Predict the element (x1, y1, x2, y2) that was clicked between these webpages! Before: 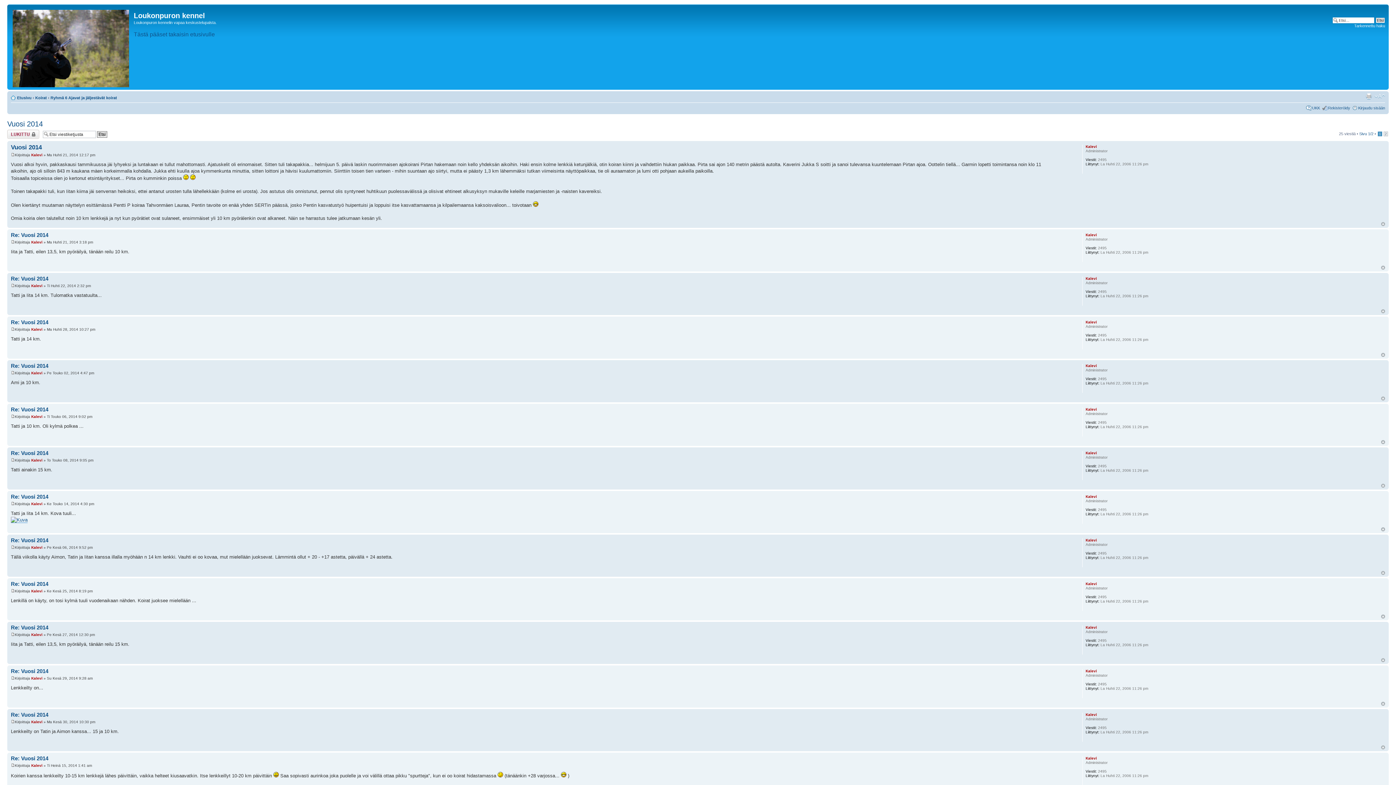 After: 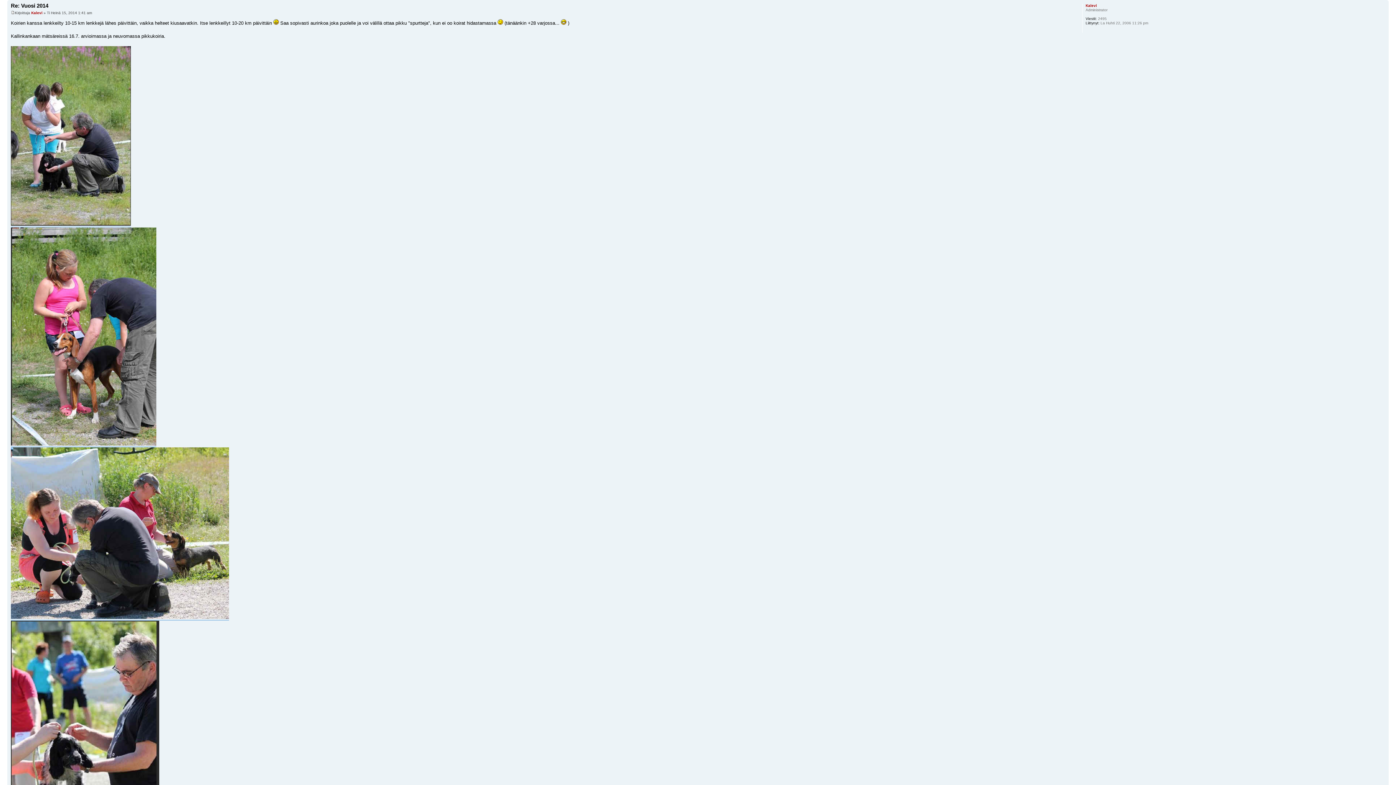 Action: bbox: (10, 763, 14, 767)